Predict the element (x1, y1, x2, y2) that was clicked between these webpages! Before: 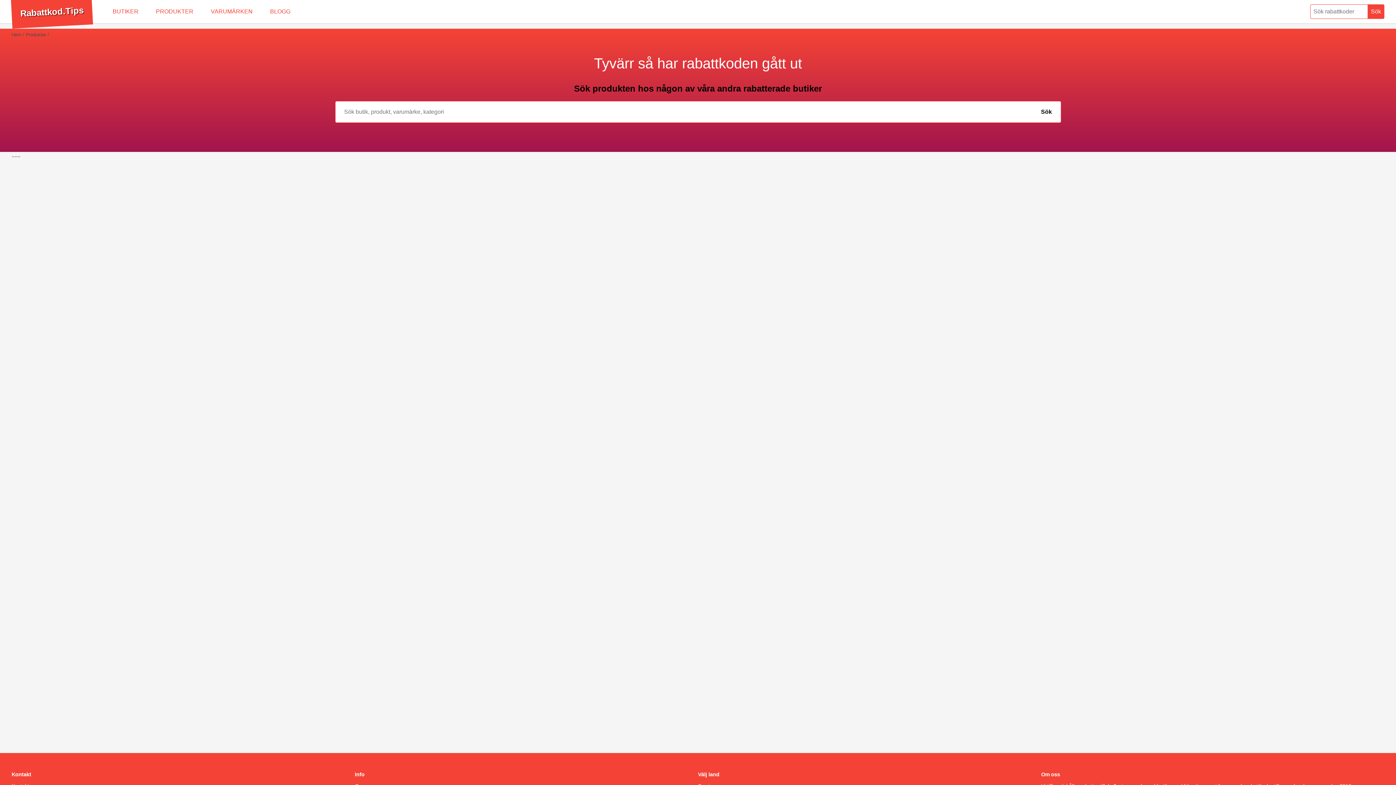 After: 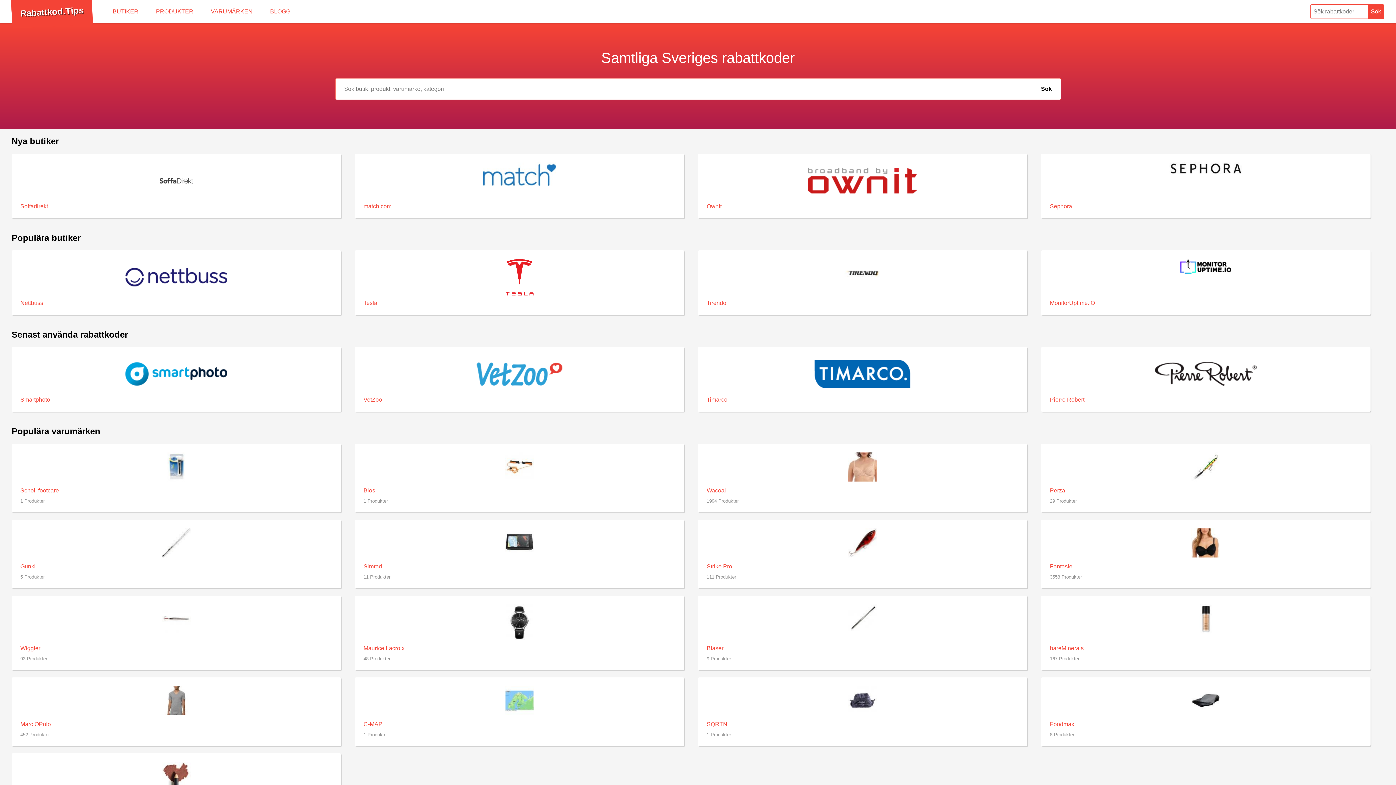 Action: label: Hem bbox: (11, 32, 21, 37)